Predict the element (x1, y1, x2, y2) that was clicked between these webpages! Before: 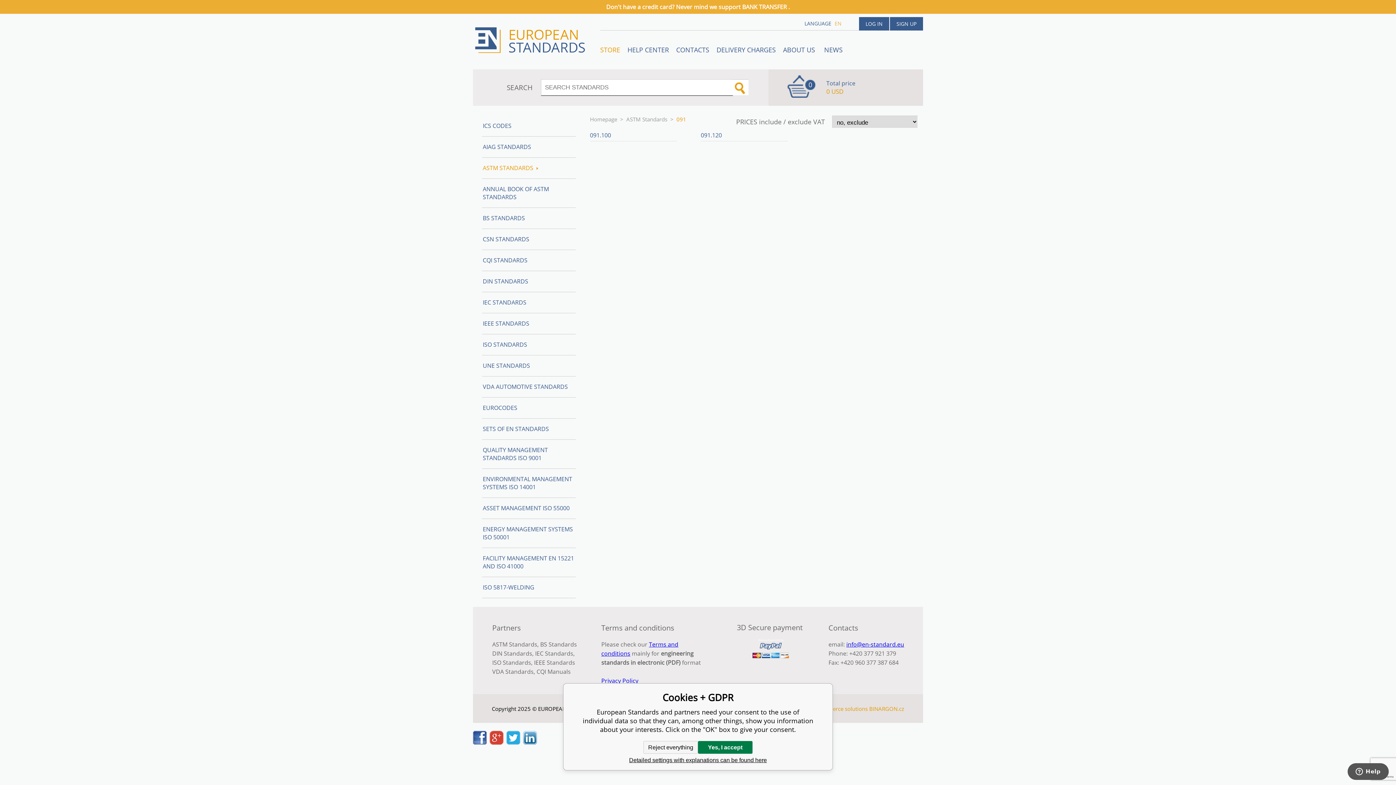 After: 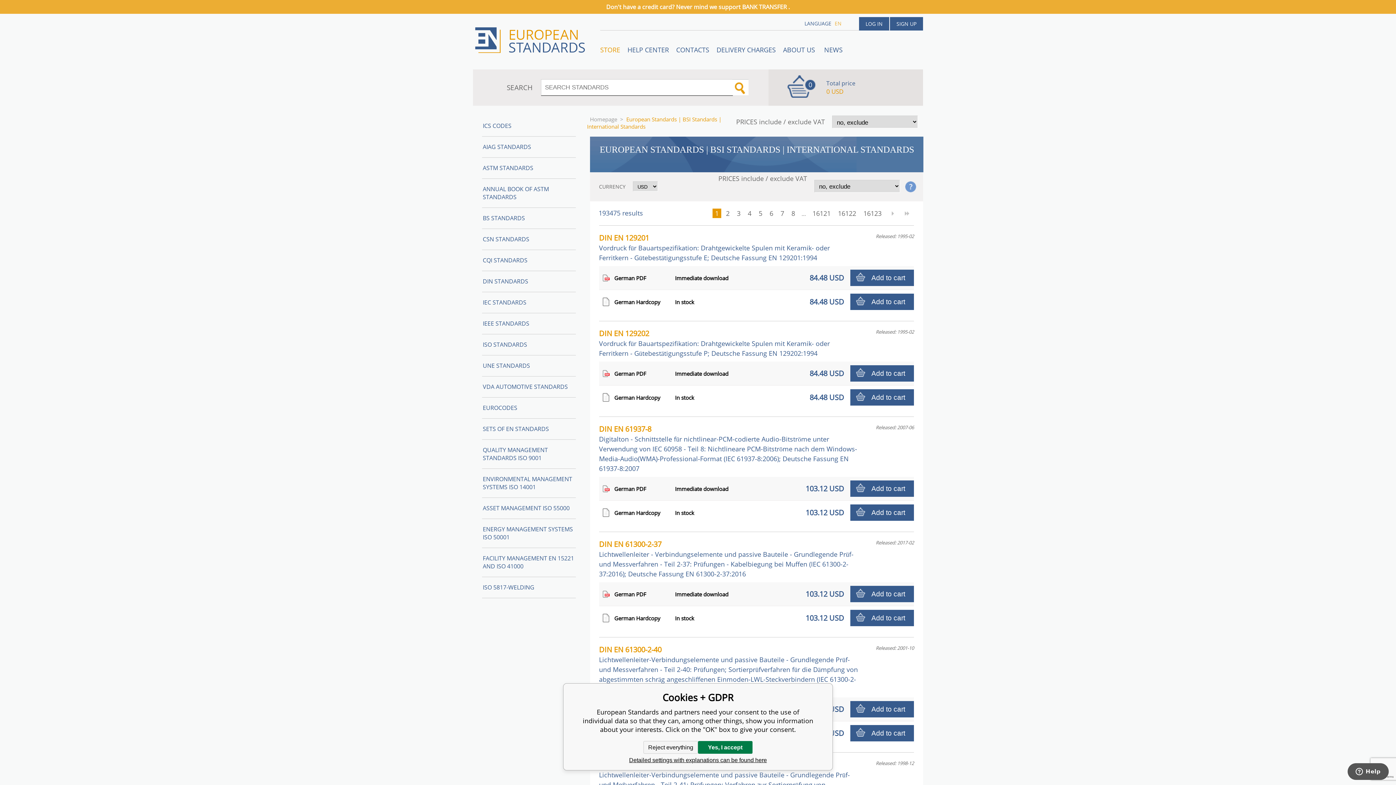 Action: bbox: (732, 79, 748, 95)